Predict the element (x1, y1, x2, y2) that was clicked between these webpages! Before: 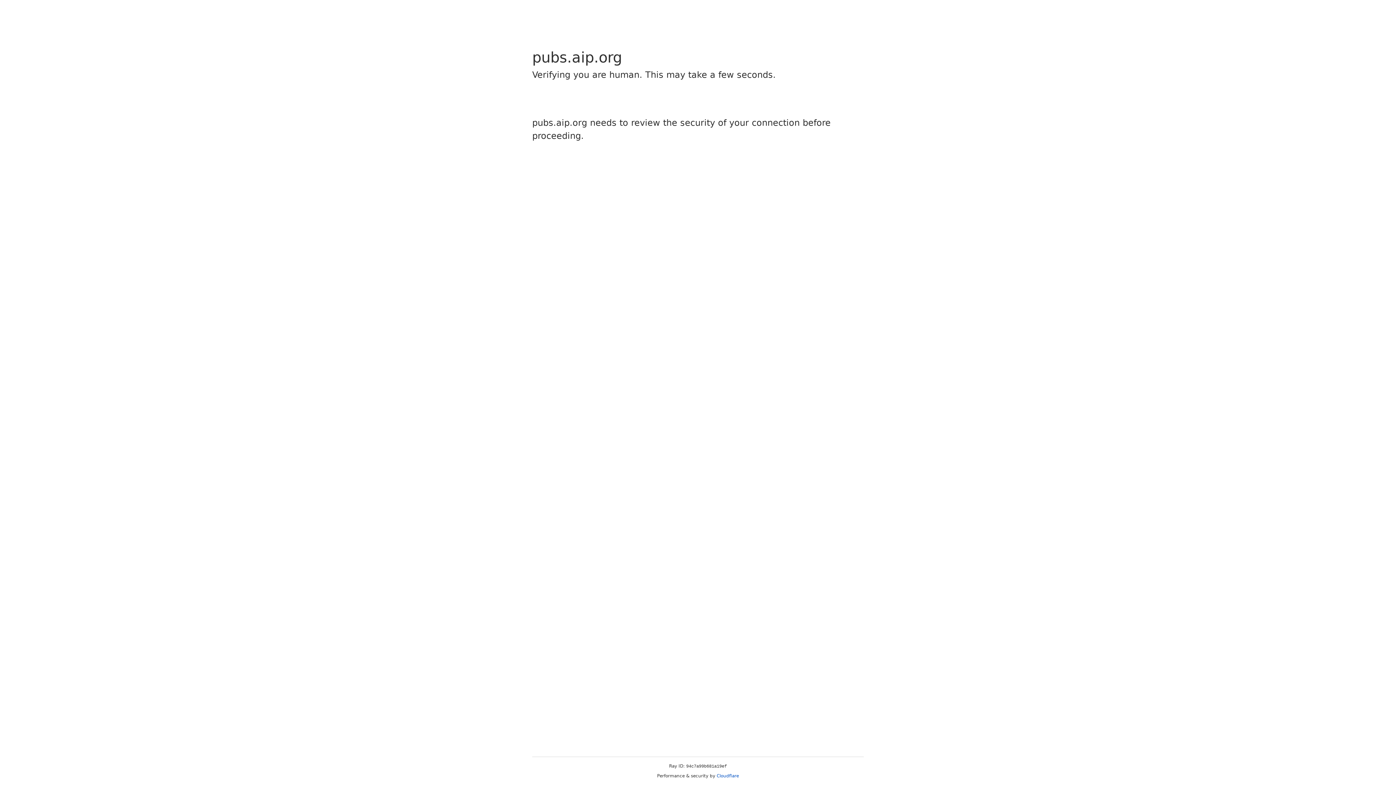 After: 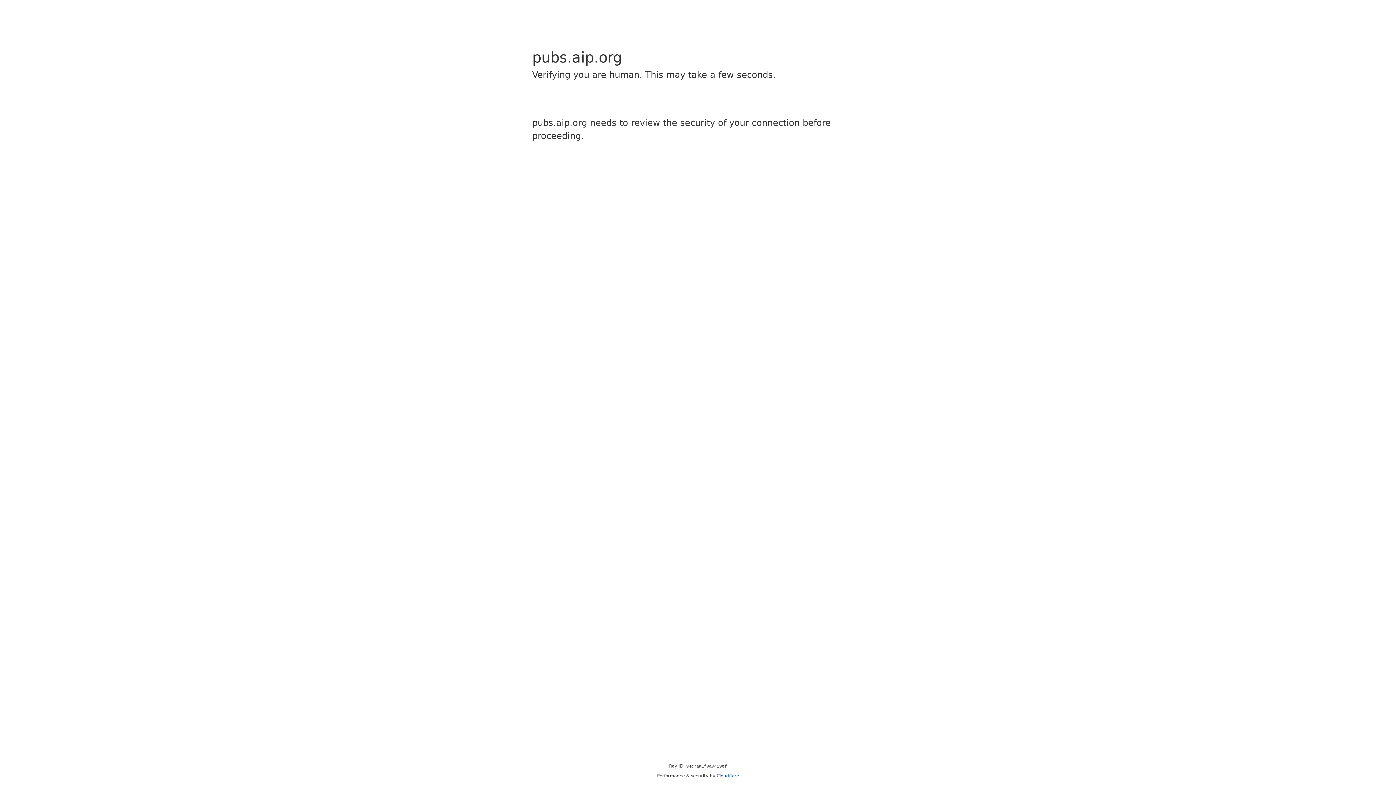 Action: label: Cloudflare bbox: (716, 773, 739, 778)